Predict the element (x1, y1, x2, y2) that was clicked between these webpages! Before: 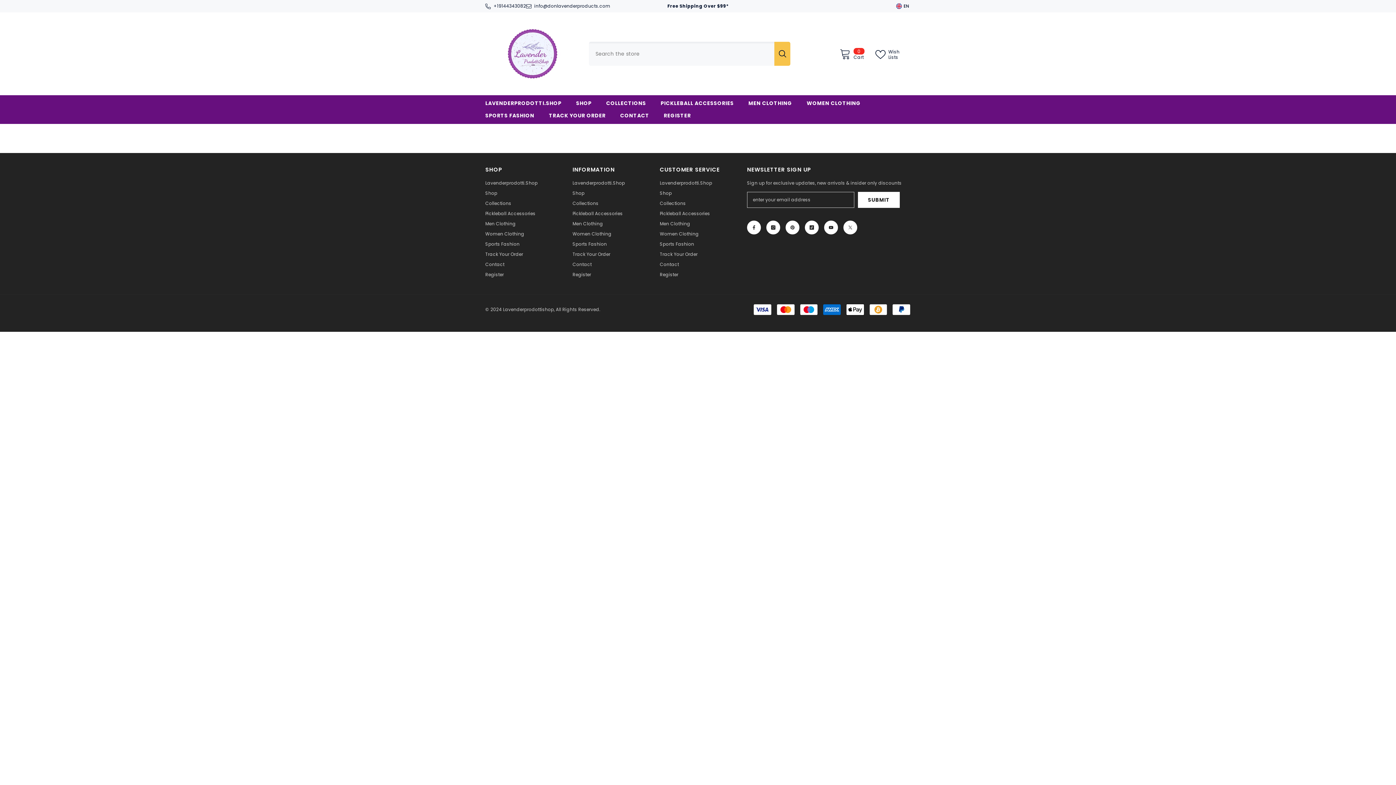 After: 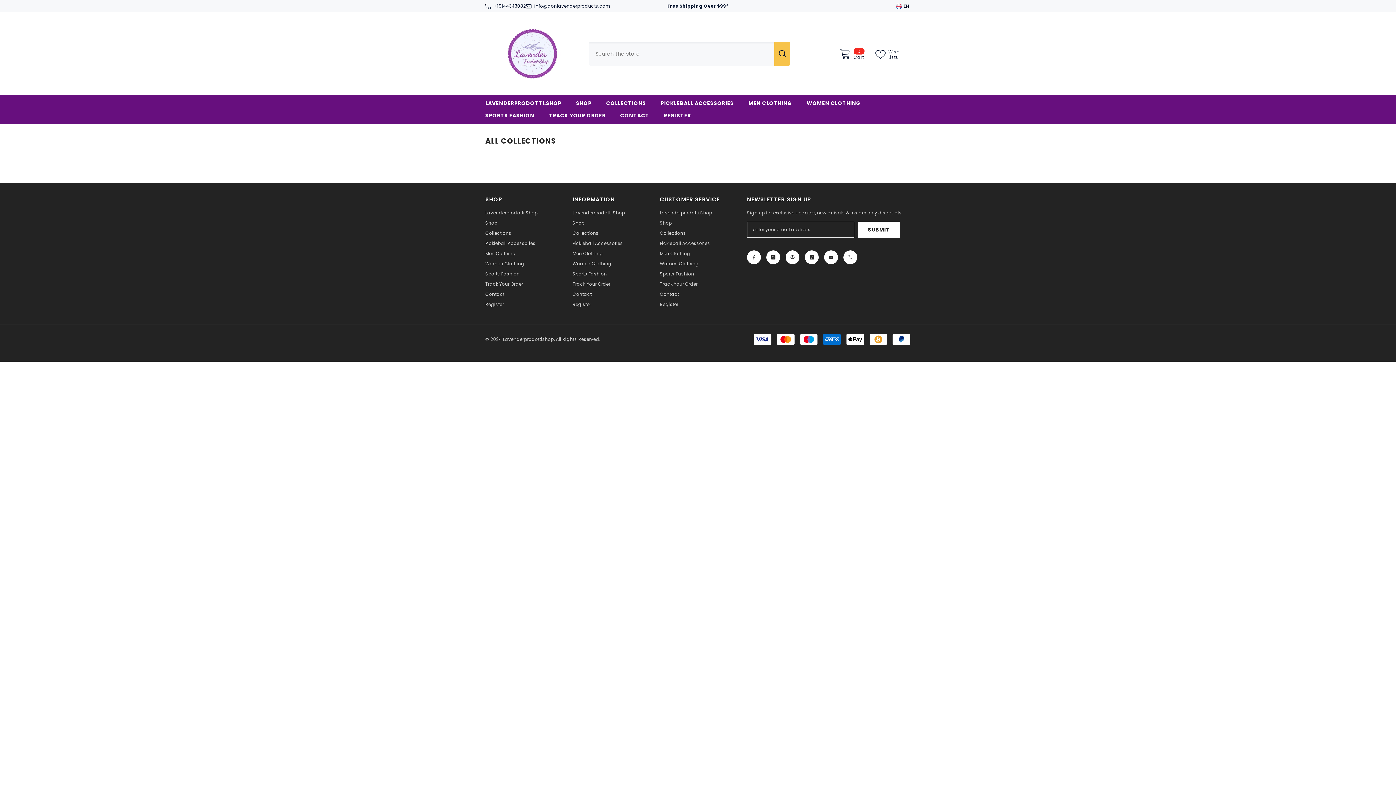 Action: label: COLLECTIONS bbox: (599, 99, 653, 111)